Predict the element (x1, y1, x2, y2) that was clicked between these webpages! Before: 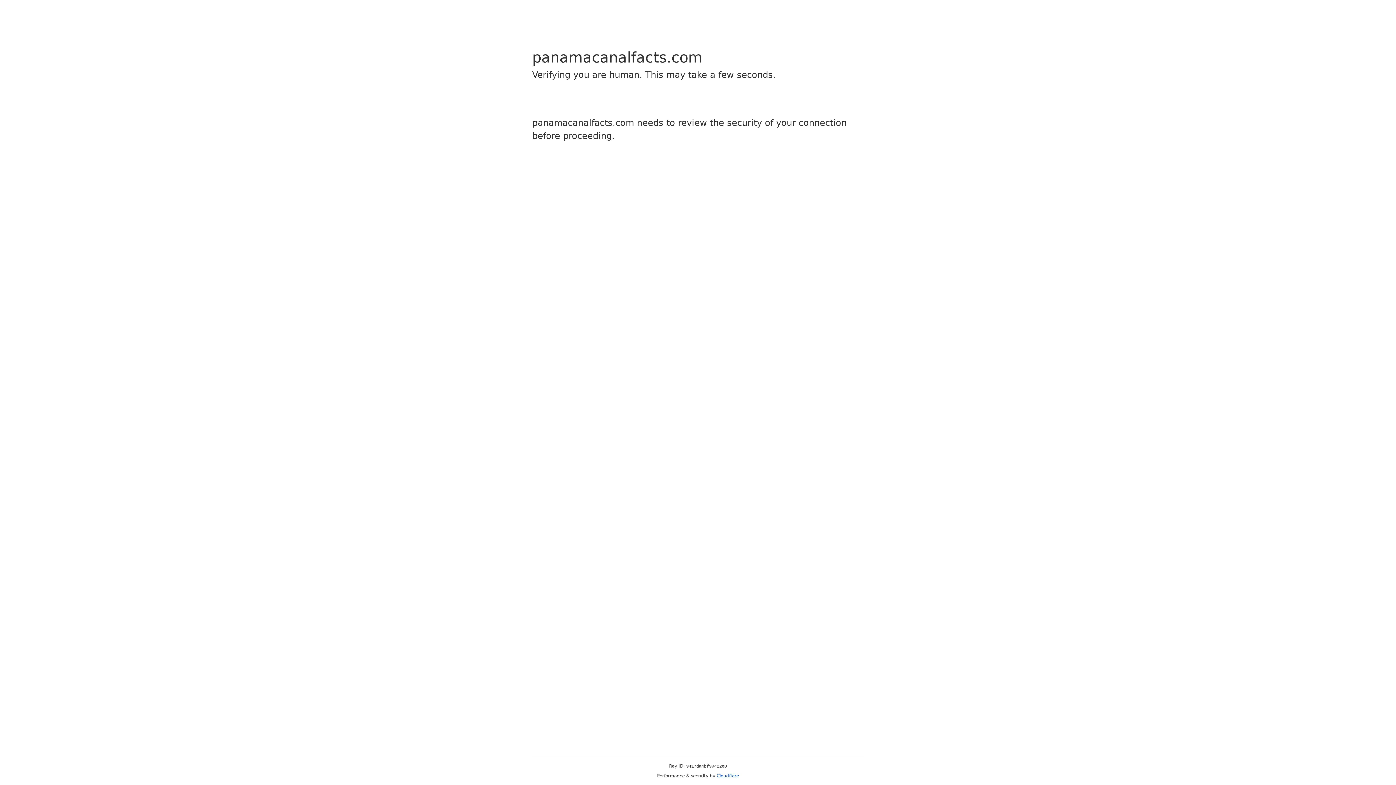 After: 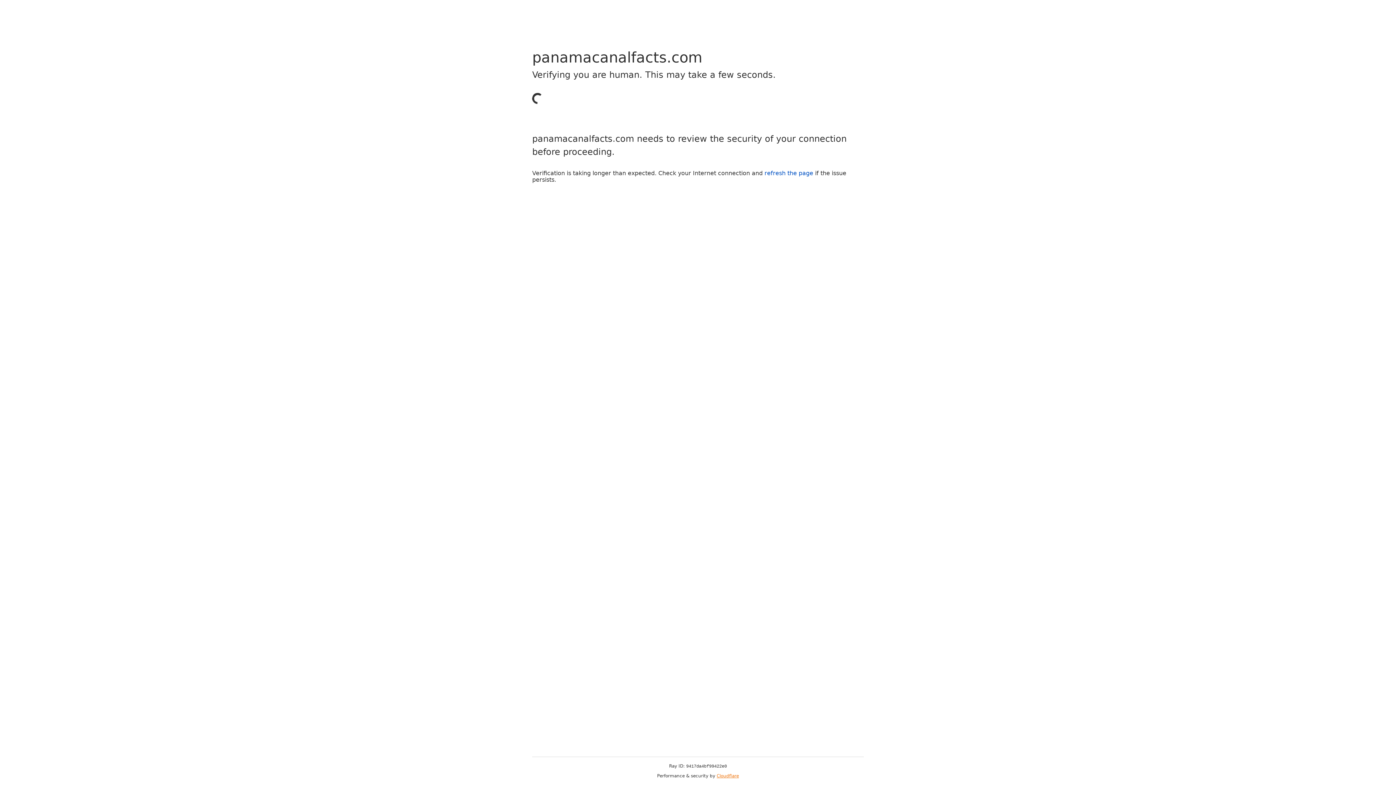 Action: bbox: (716, 773, 739, 778) label: Cloudflare